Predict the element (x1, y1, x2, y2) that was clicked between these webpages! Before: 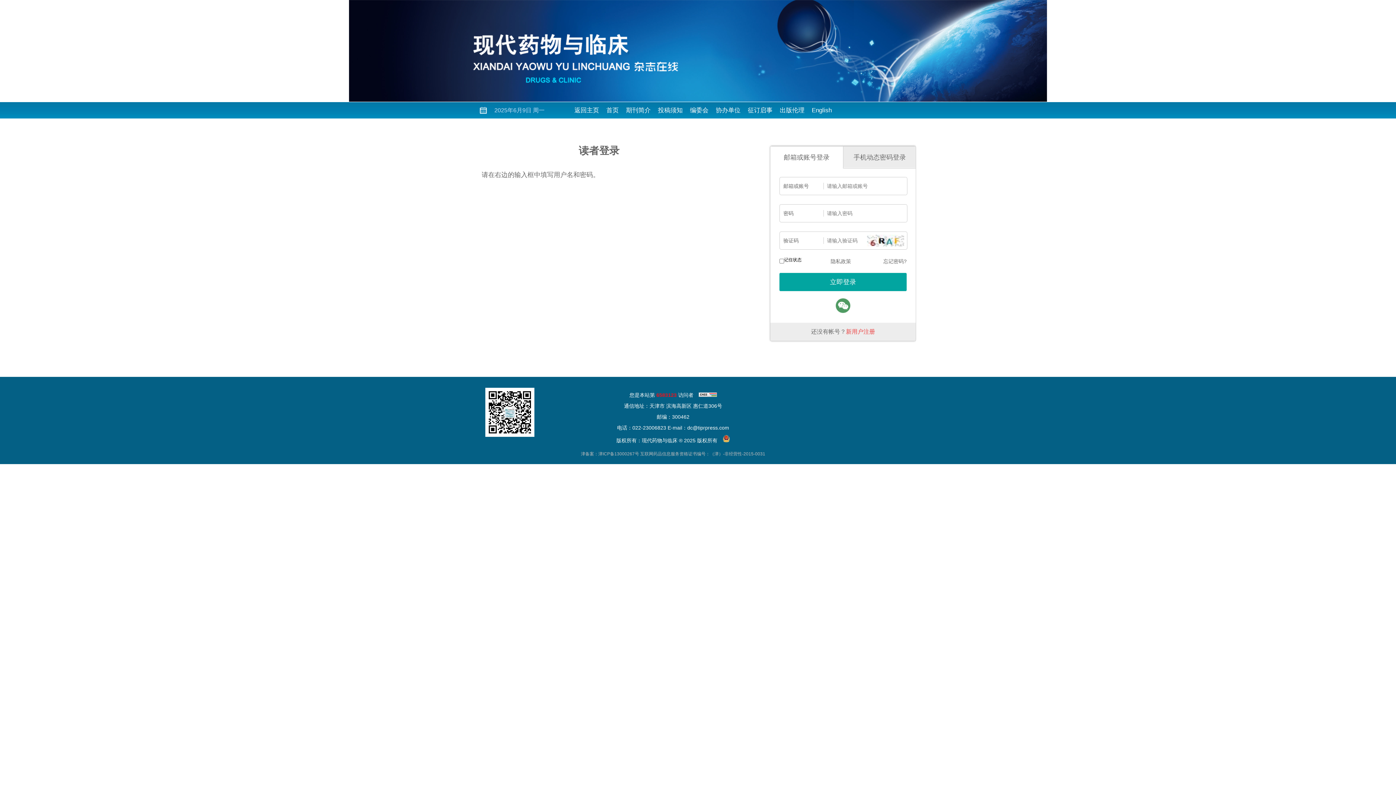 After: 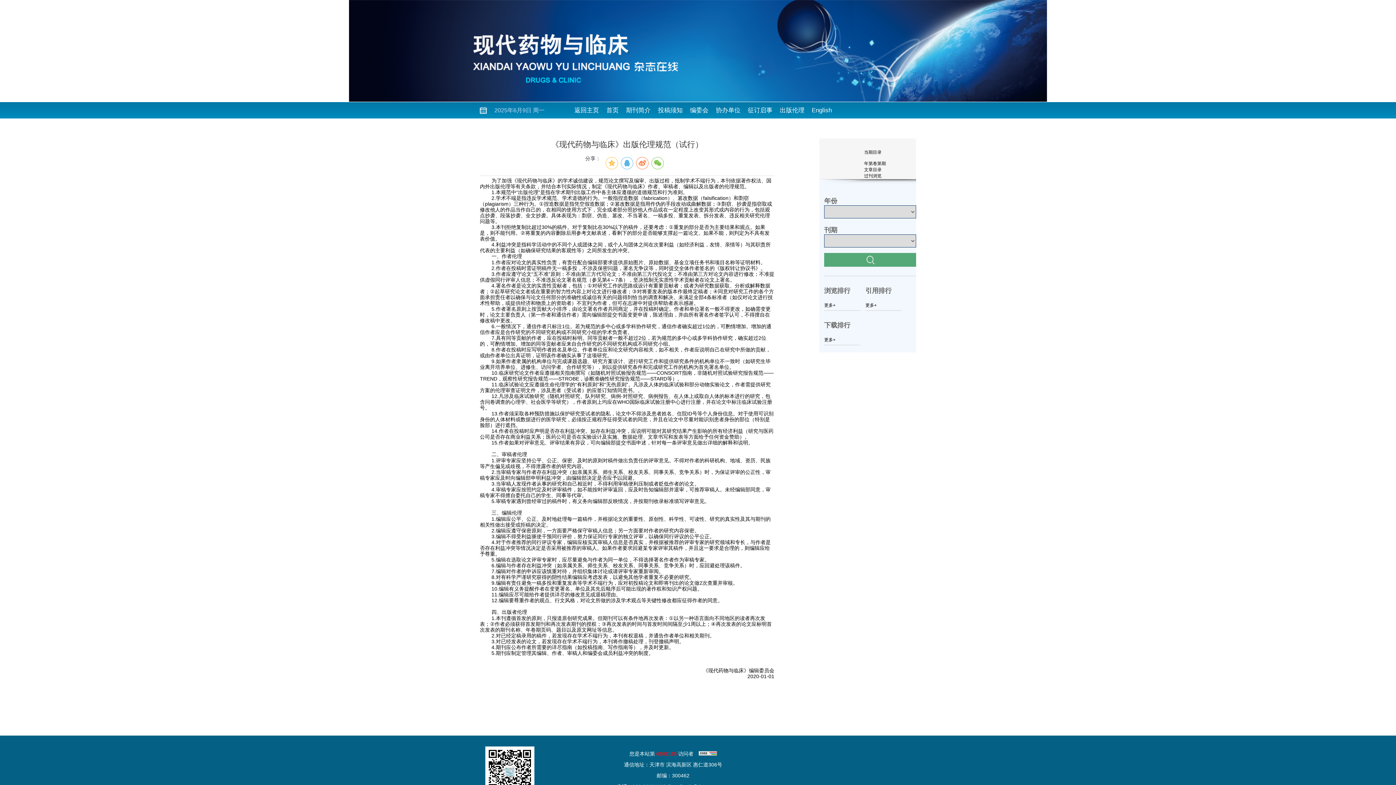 Action: bbox: (780, 102, 804, 118) label: 出版伦理